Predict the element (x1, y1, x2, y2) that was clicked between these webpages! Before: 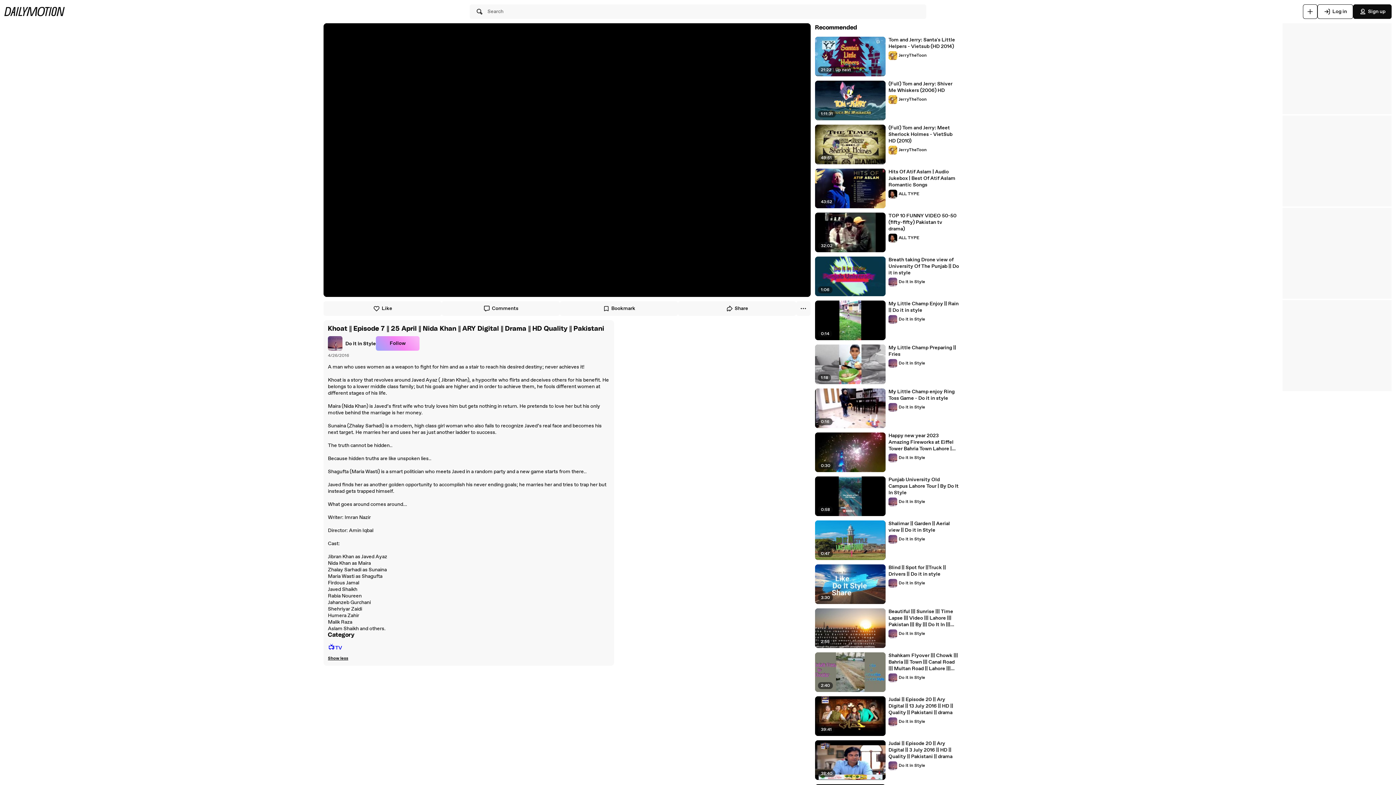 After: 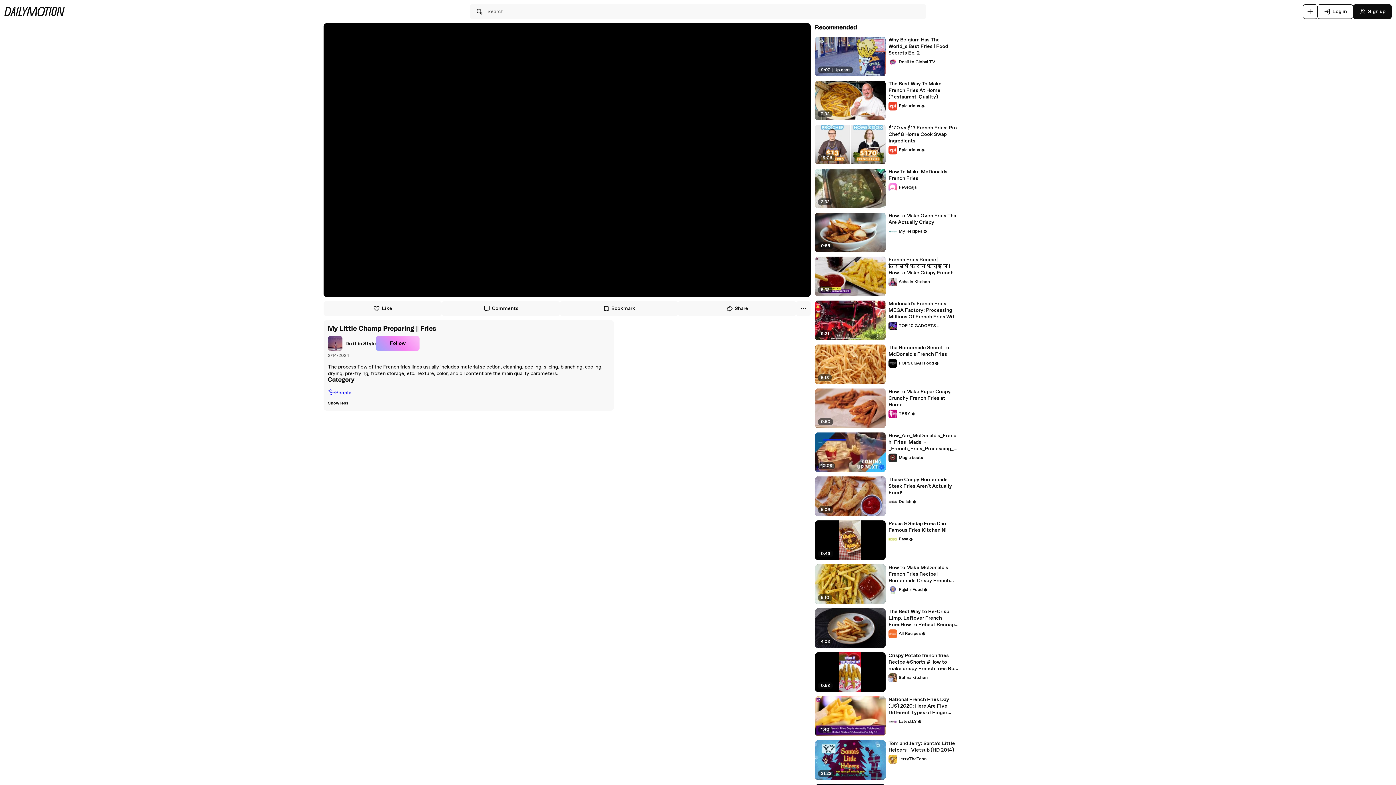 Action: label: My Little Champ Preparing || Fries bbox: (888, 344, 959, 357)